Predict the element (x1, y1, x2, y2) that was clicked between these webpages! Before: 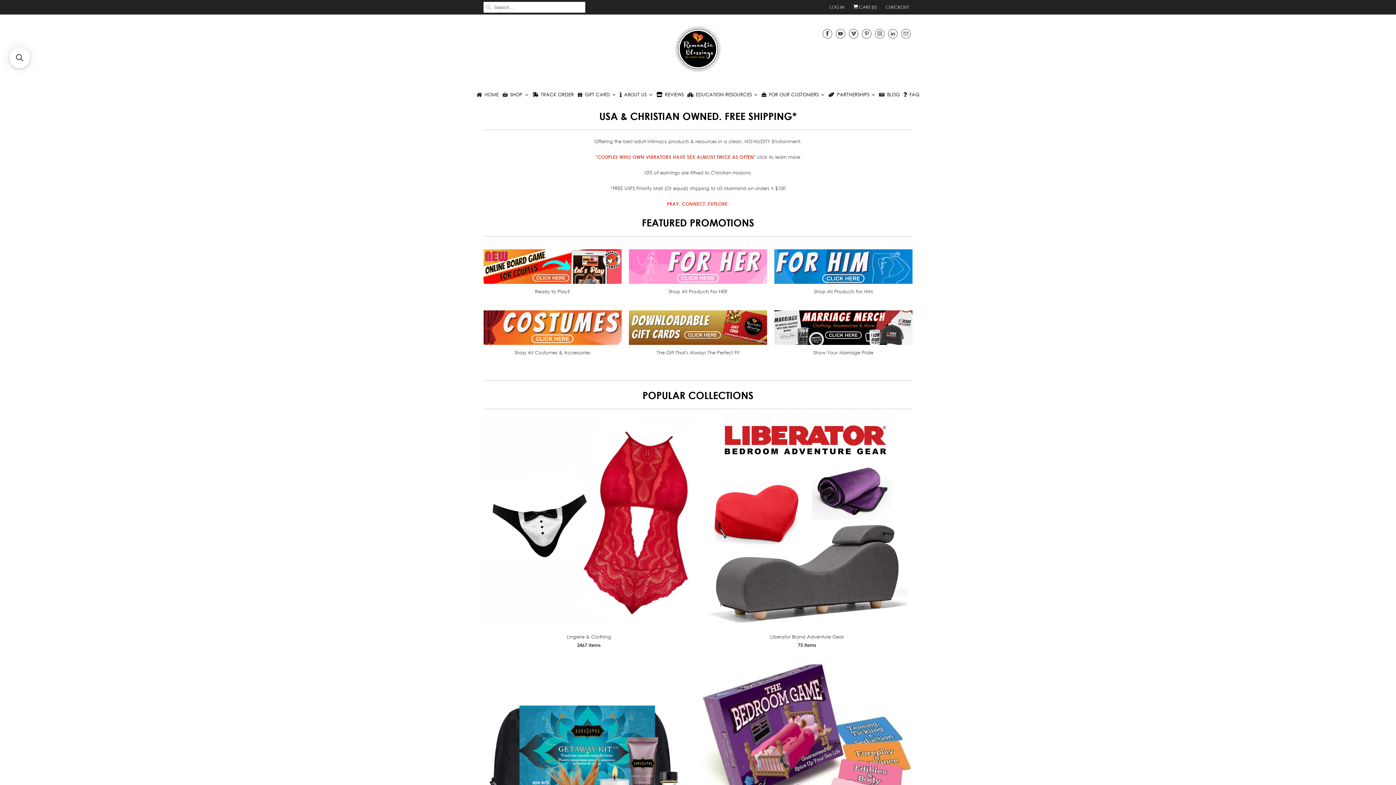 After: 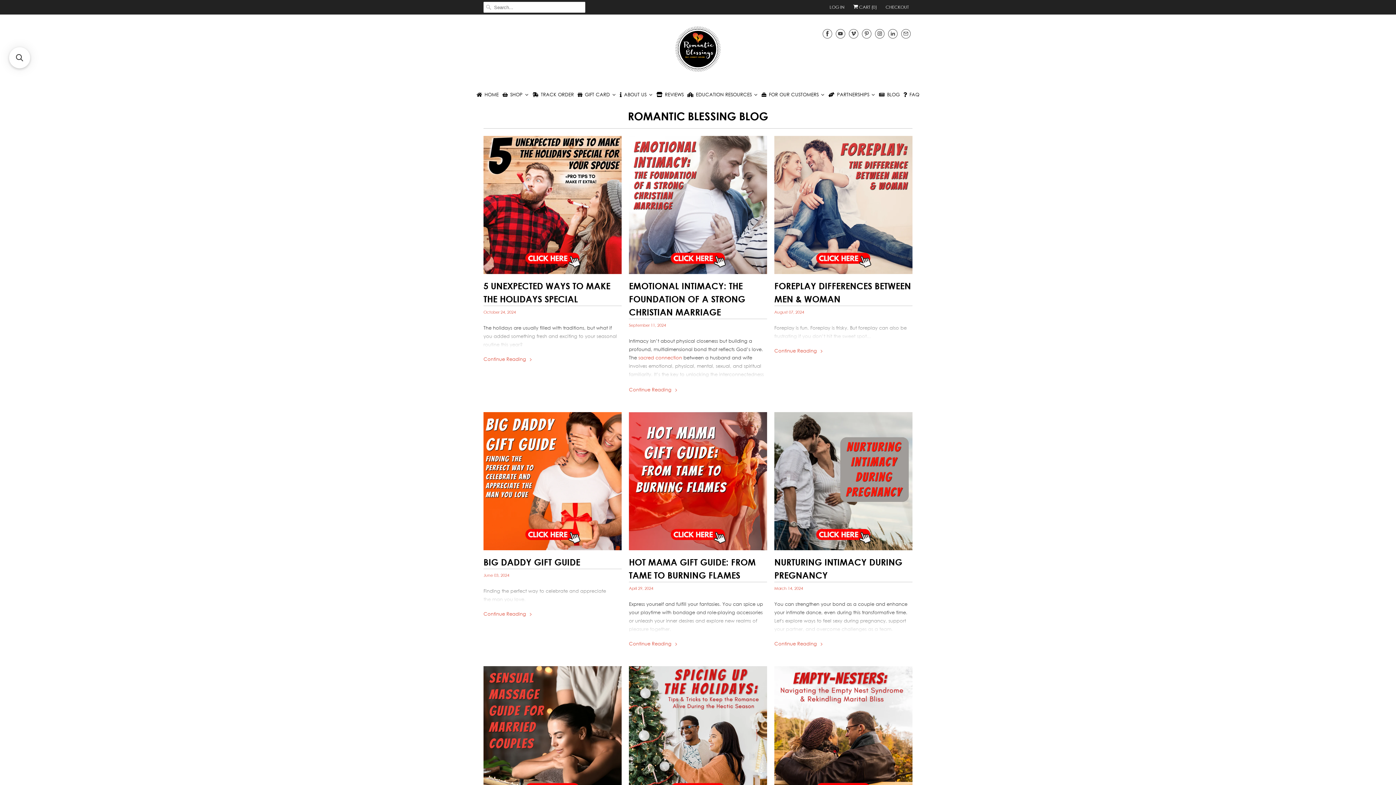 Action: label: BLOG bbox: (877, 85, 901, 103)